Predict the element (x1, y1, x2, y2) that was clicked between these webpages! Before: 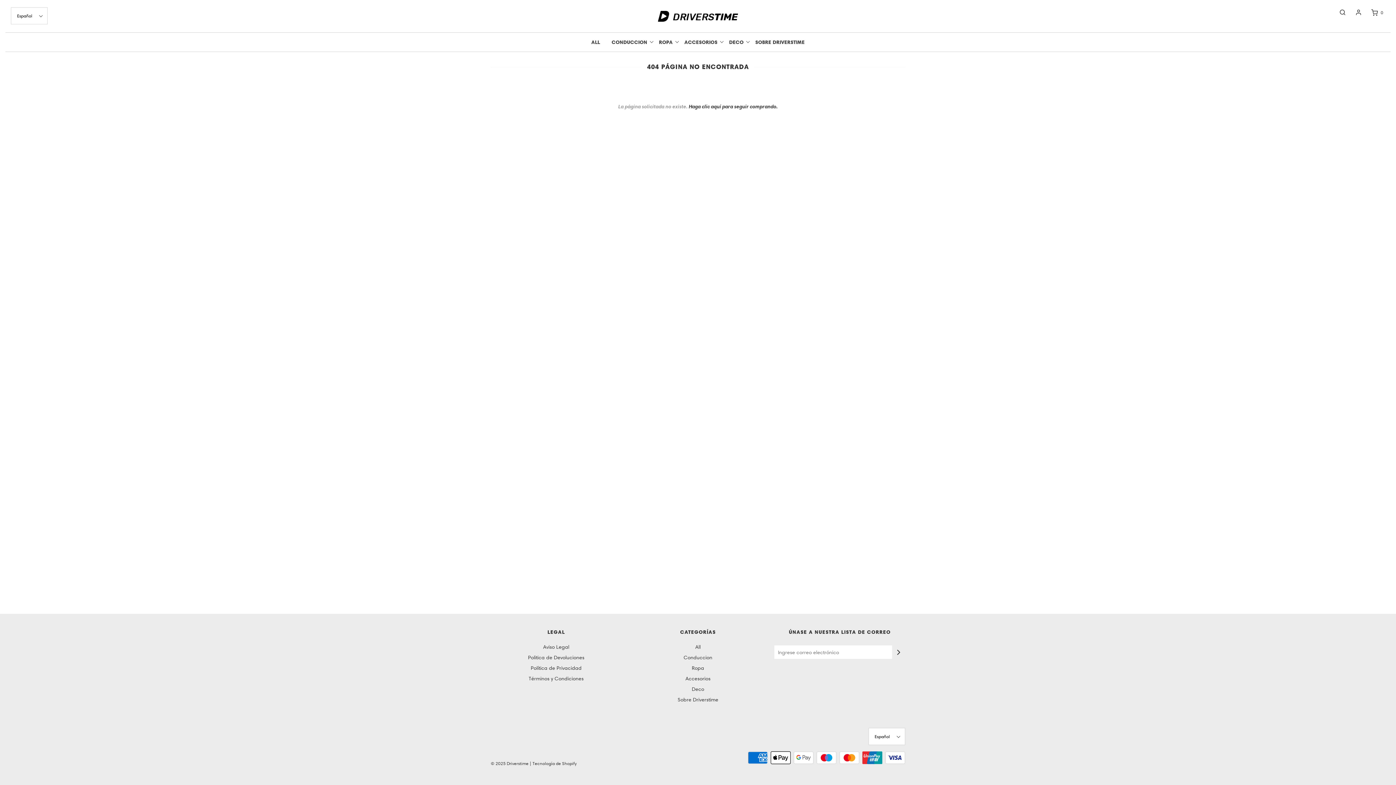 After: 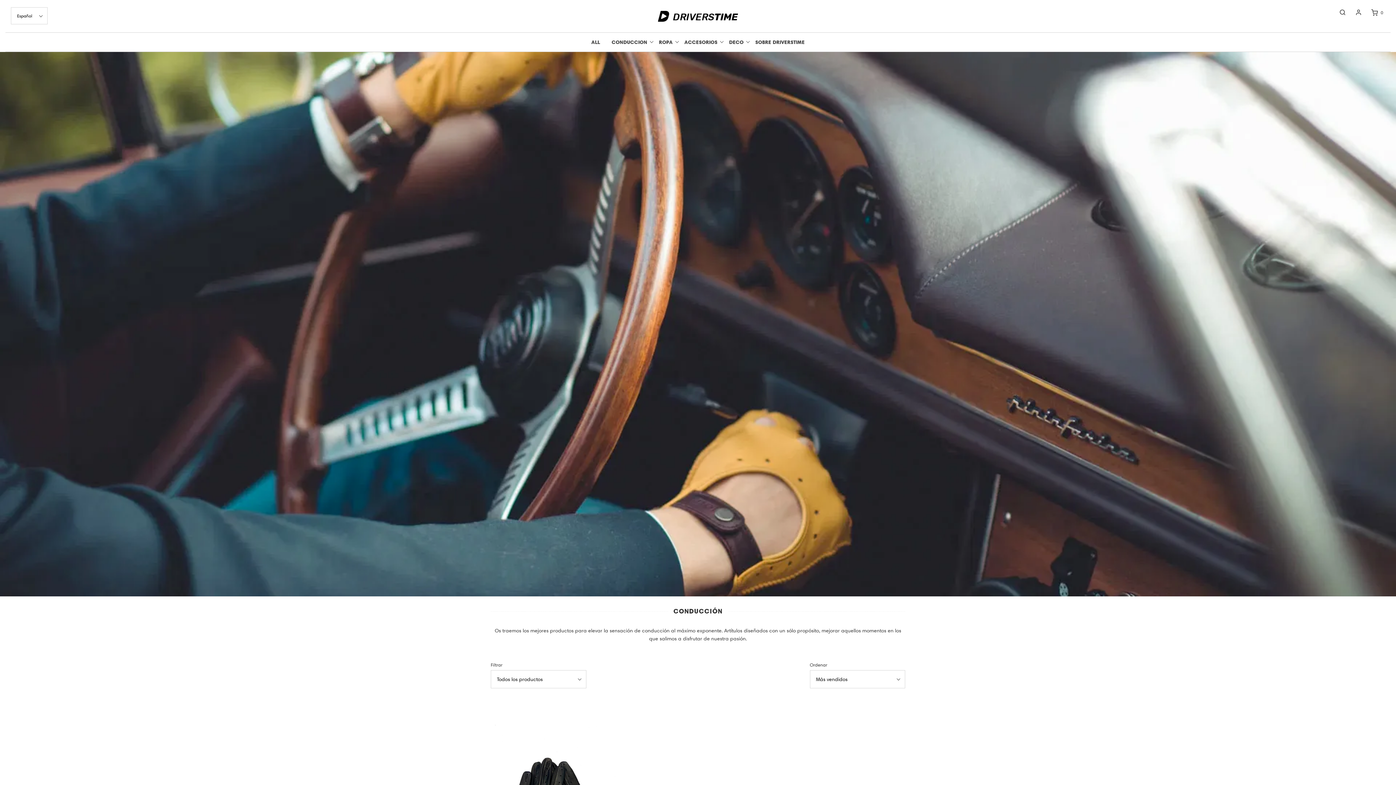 Action: bbox: (606, 34, 652, 49) label: CONDUCCION